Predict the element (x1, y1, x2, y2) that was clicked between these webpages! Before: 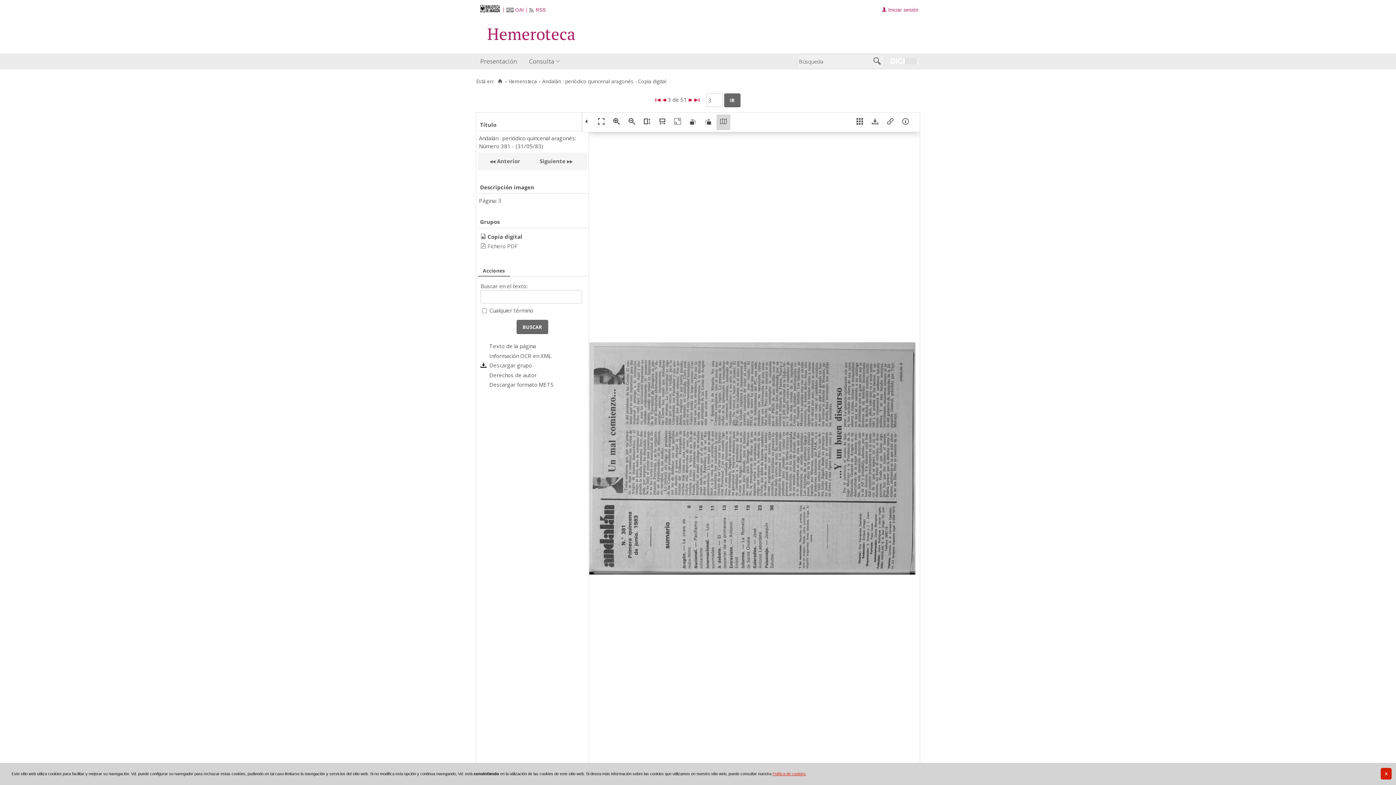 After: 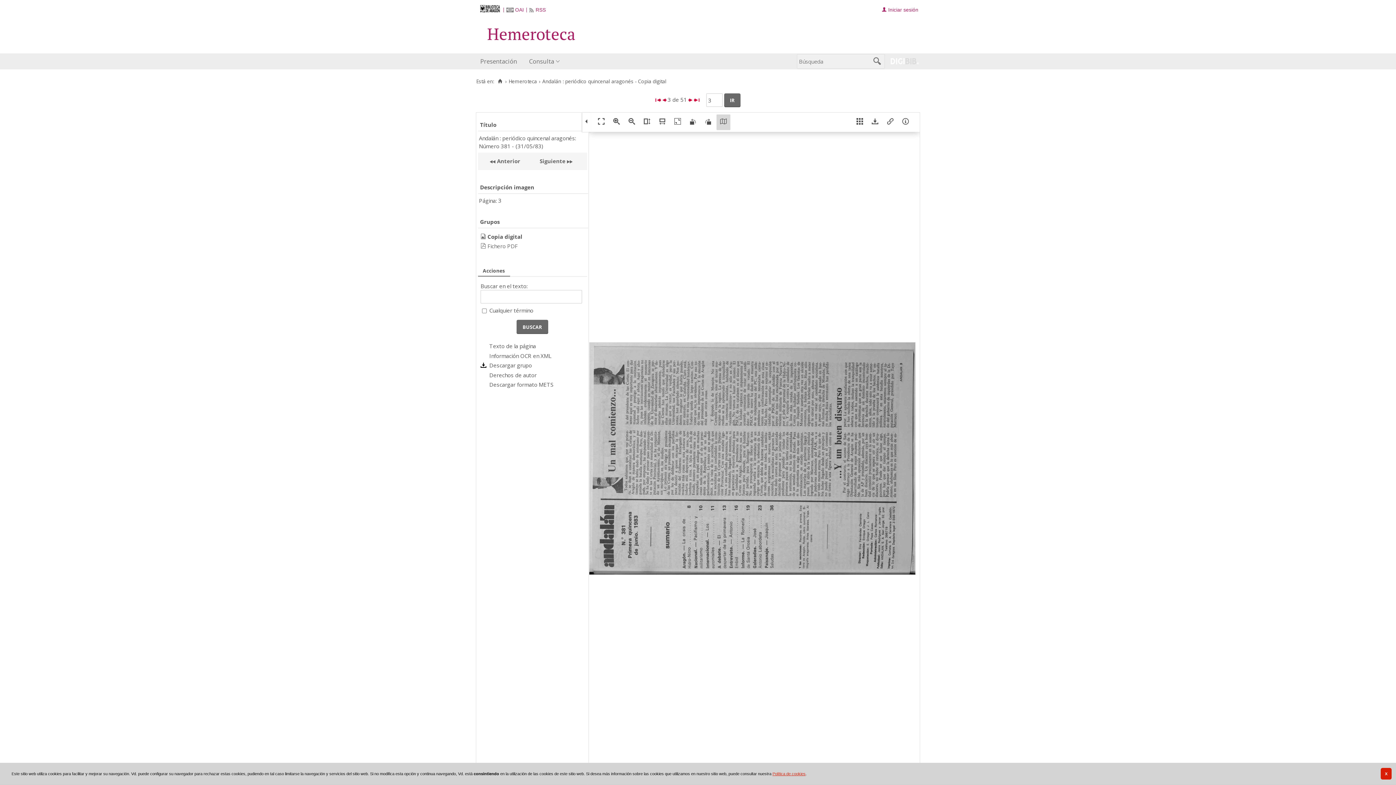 Action: bbox: (478, 265, 510, 276) label: Acciones